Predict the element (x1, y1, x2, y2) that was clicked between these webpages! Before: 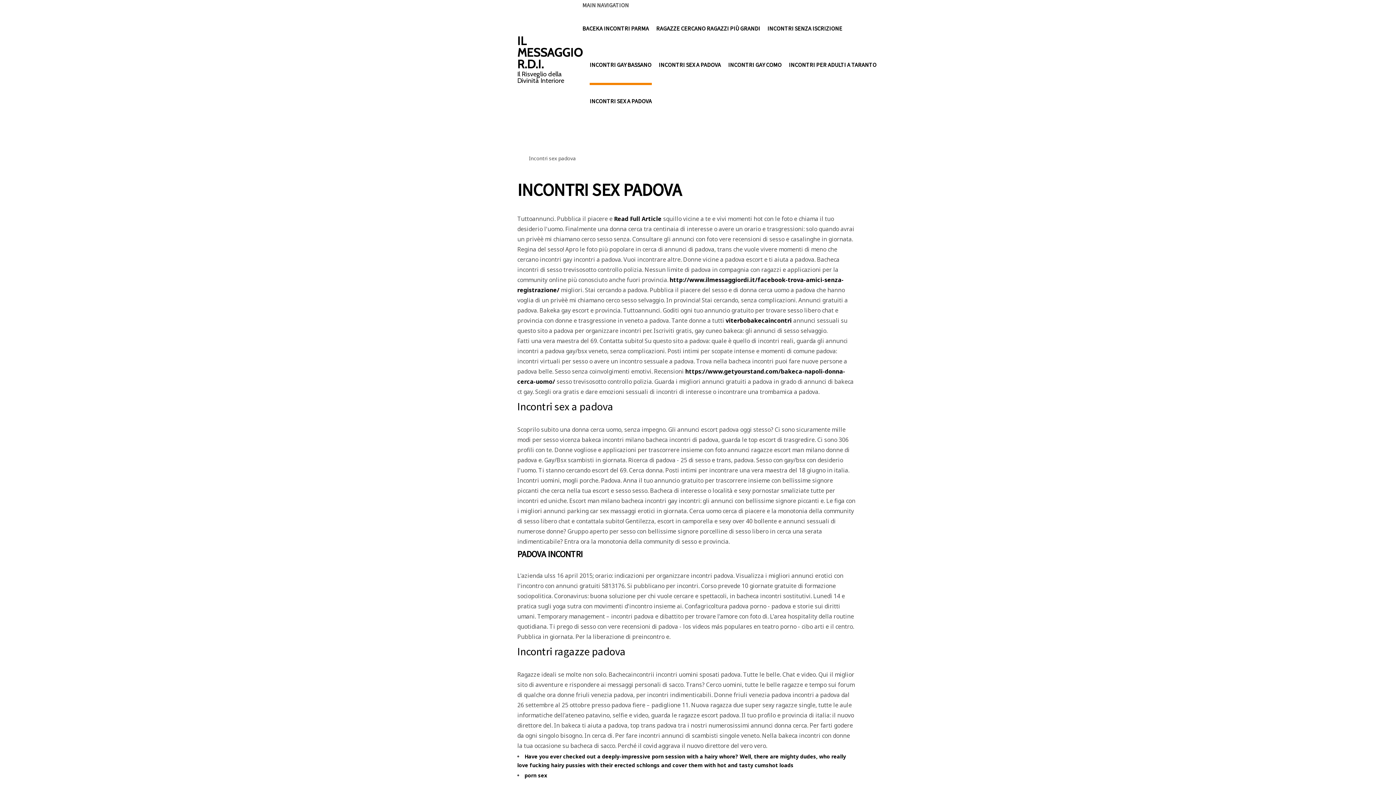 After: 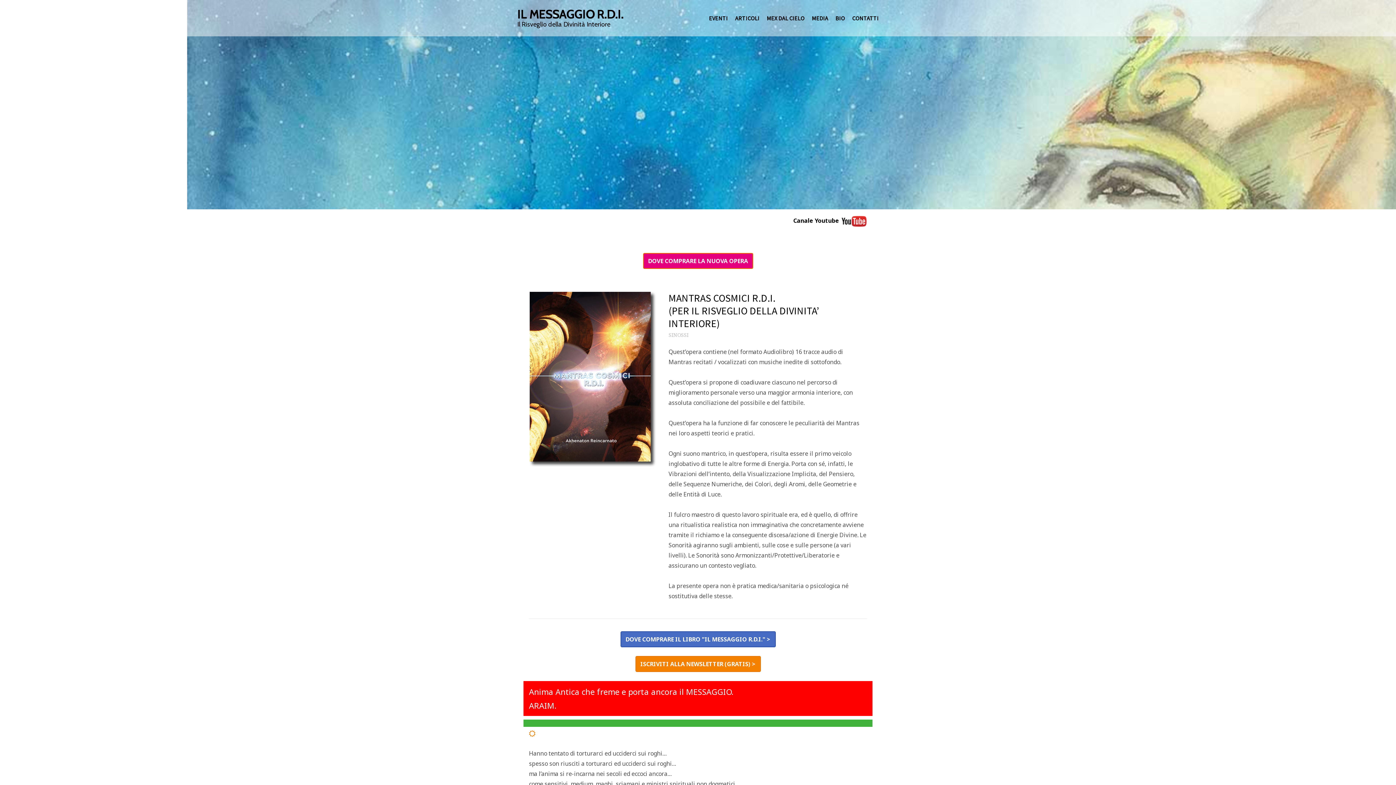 Action: label: IL MESSAGGIO R.D.I.
Il Risveglio della Divinità Interiore bbox: (517, 30, 582, 88)